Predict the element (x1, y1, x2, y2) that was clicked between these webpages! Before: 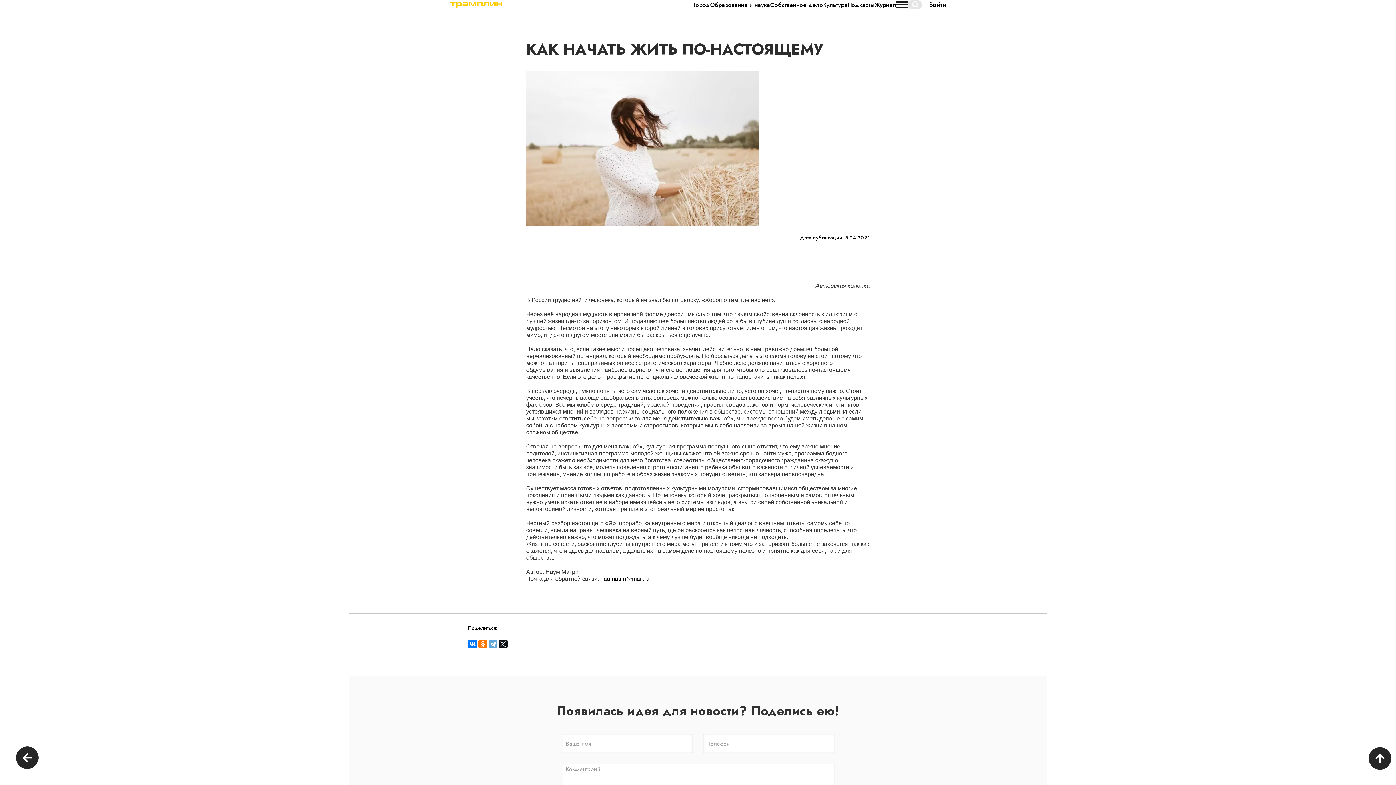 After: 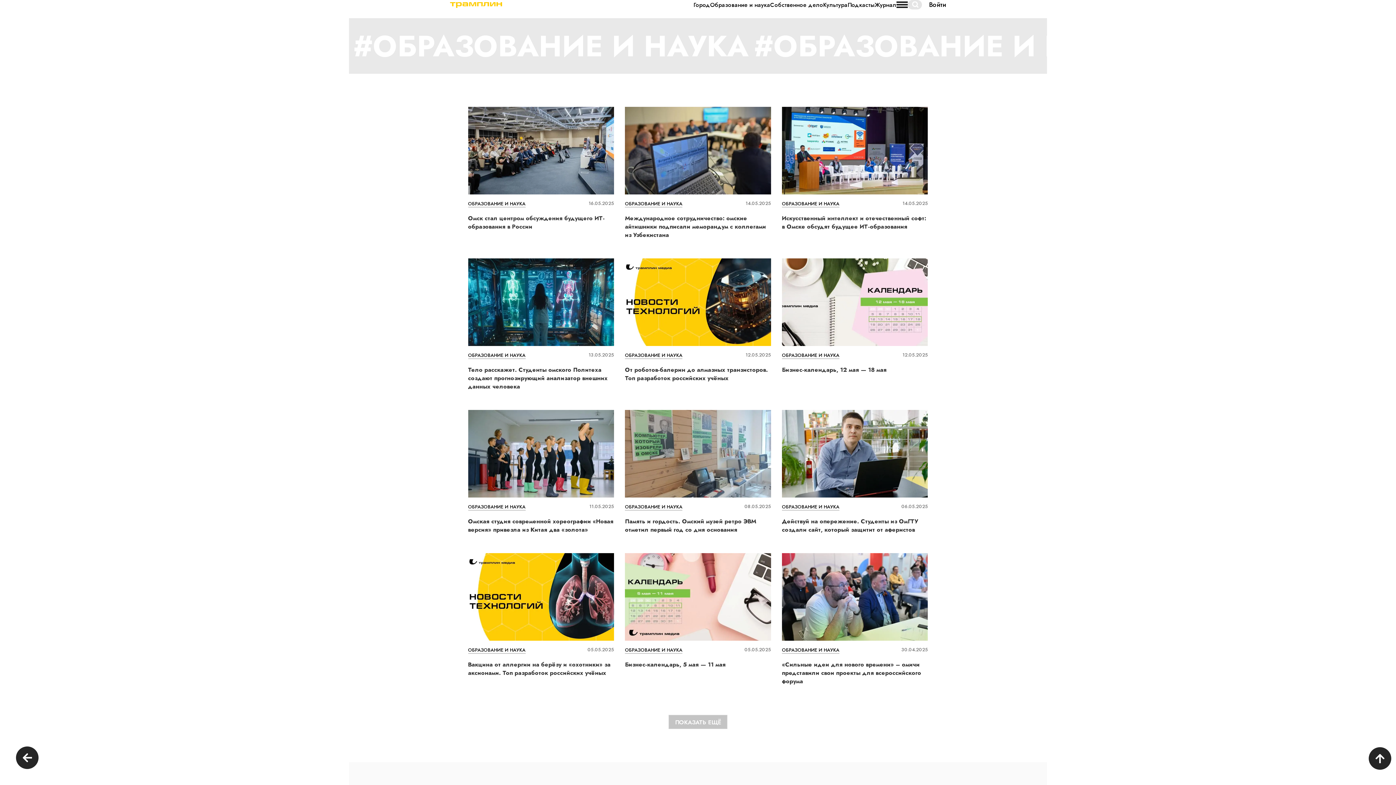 Action: label: Образование и наука bbox: (710, 1, 770, 7)